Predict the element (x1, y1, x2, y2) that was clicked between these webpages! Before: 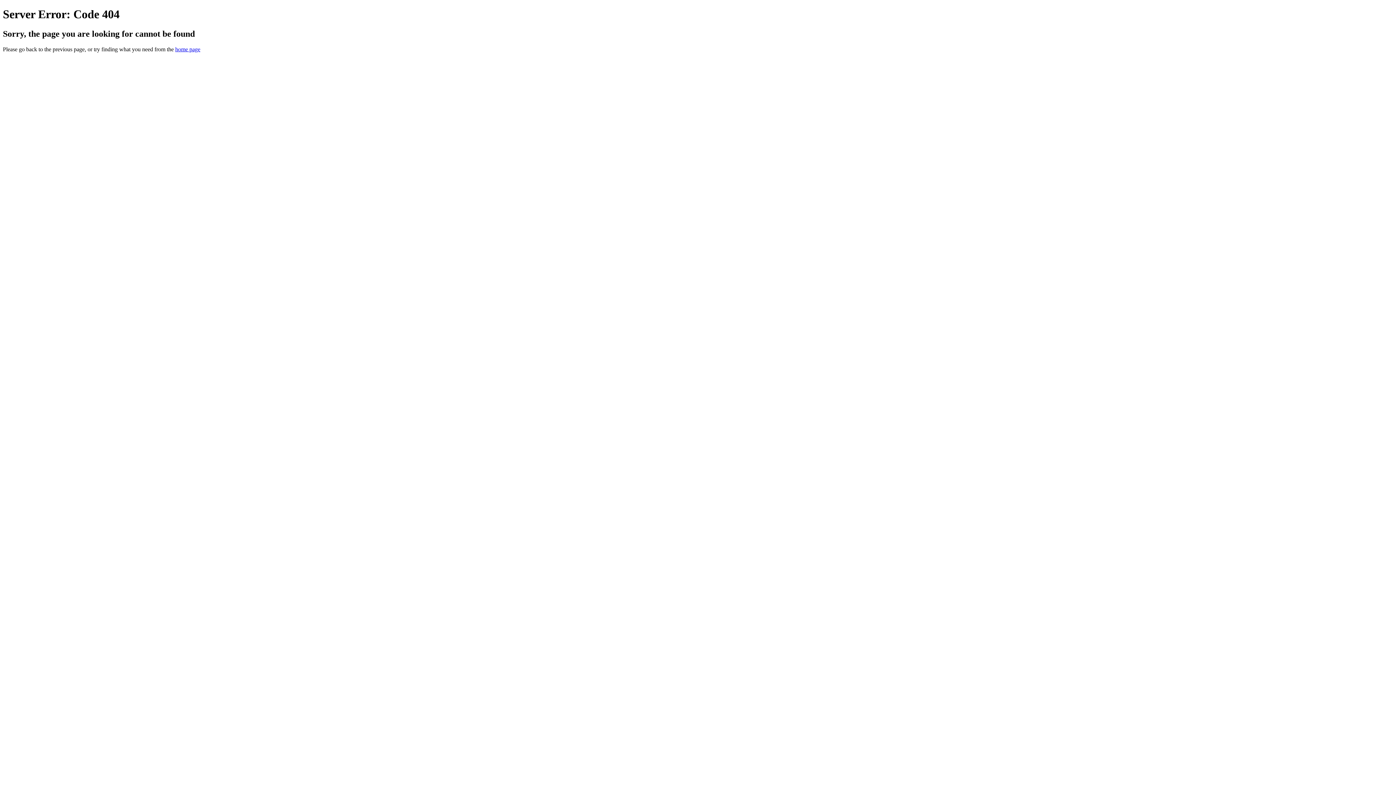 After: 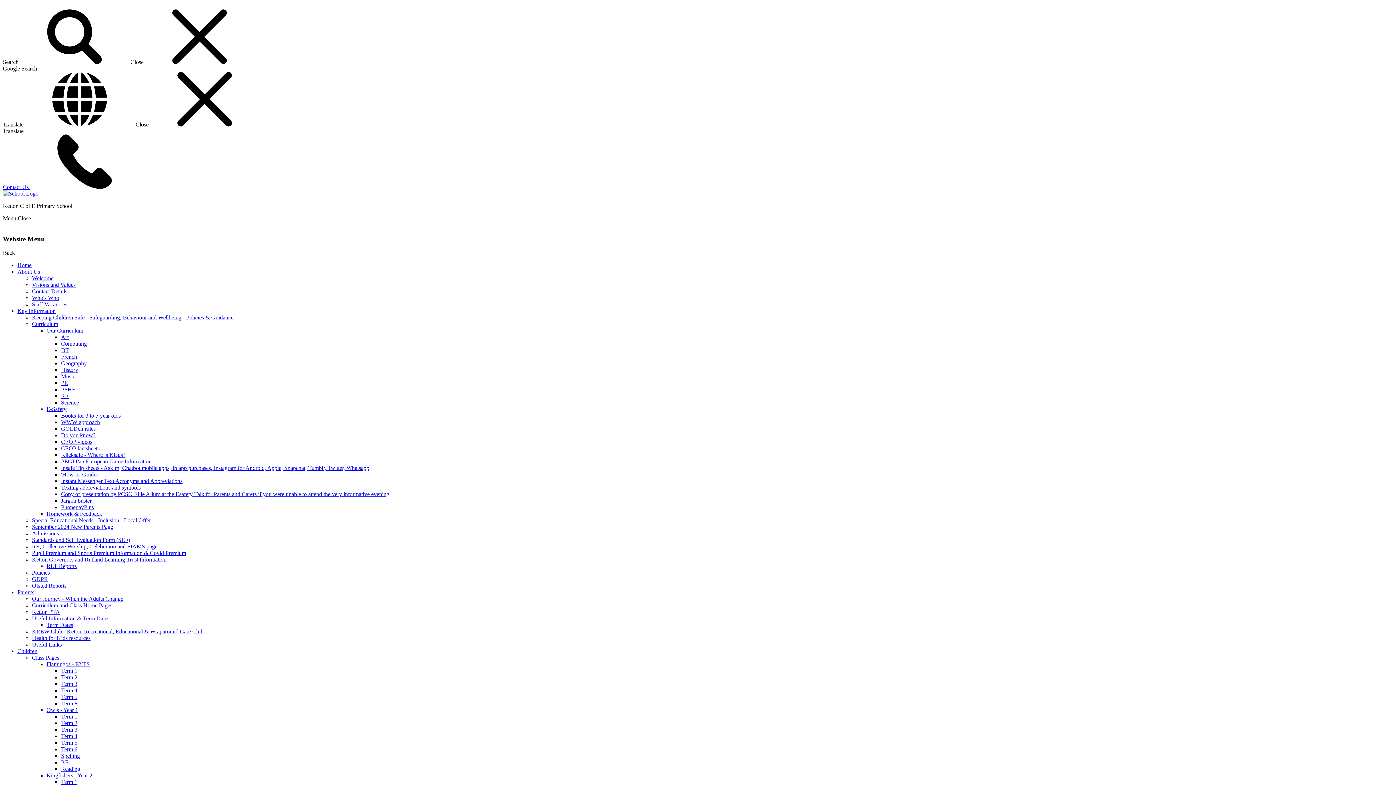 Action: bbox: (175, 46, 200, 52) label: home page